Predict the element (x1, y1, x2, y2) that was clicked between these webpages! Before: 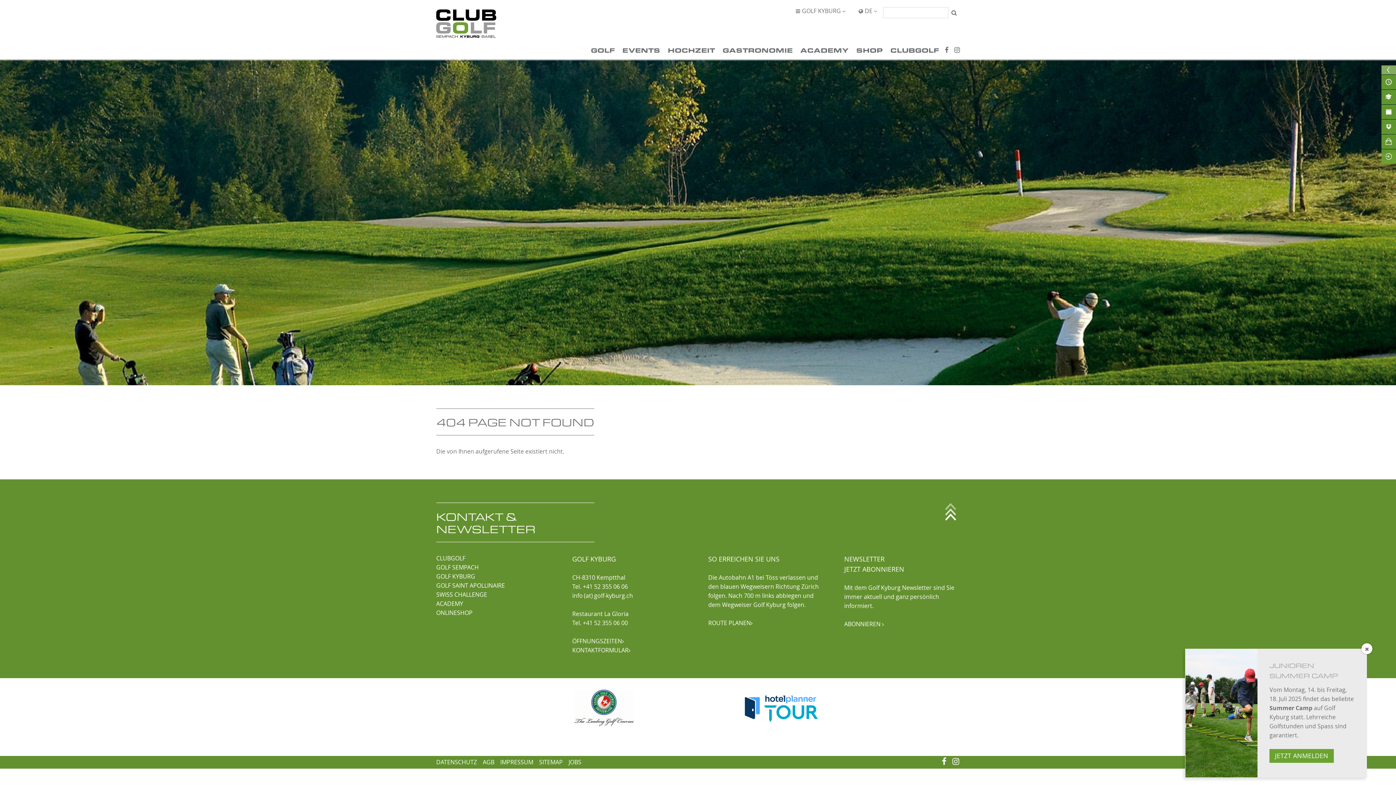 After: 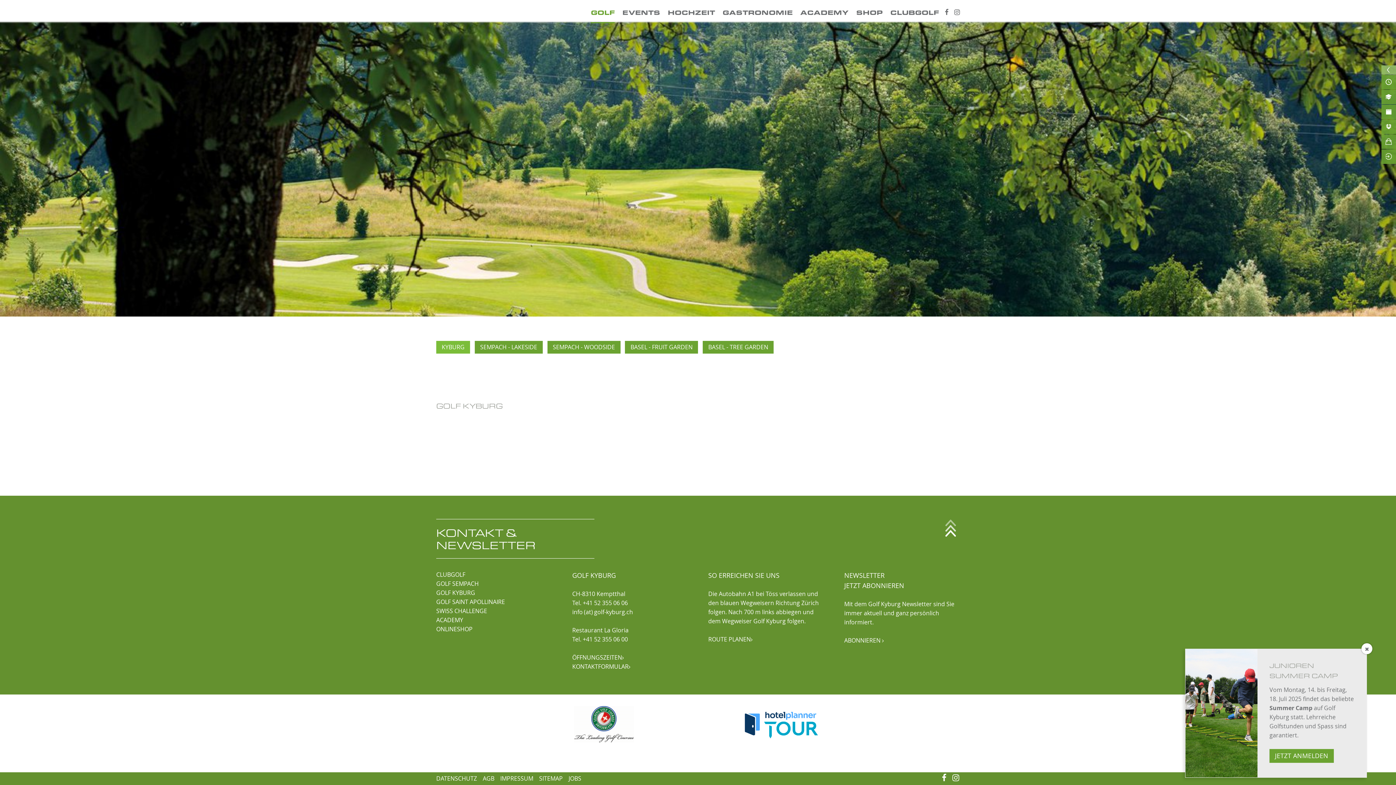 Action: bbox: (1381, 74, 1396, 89)